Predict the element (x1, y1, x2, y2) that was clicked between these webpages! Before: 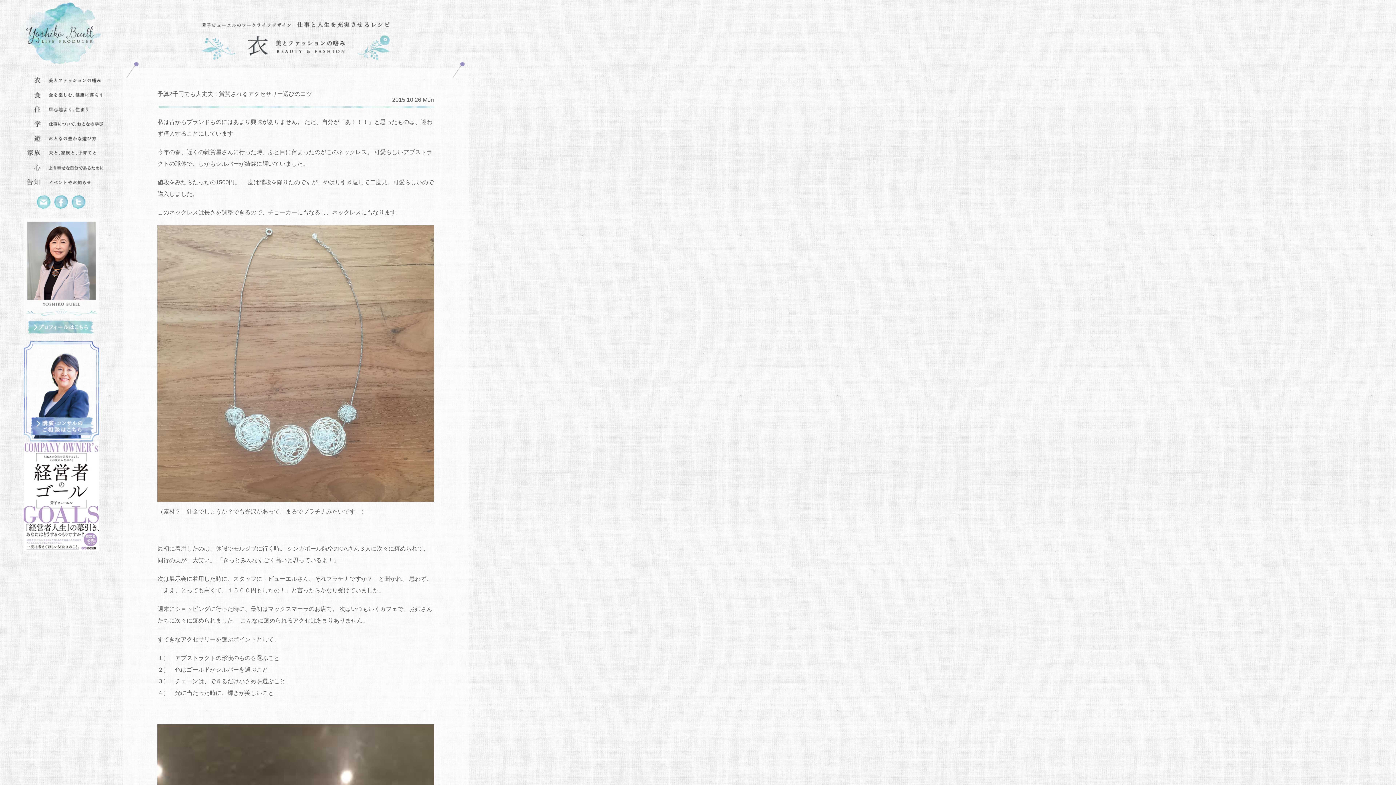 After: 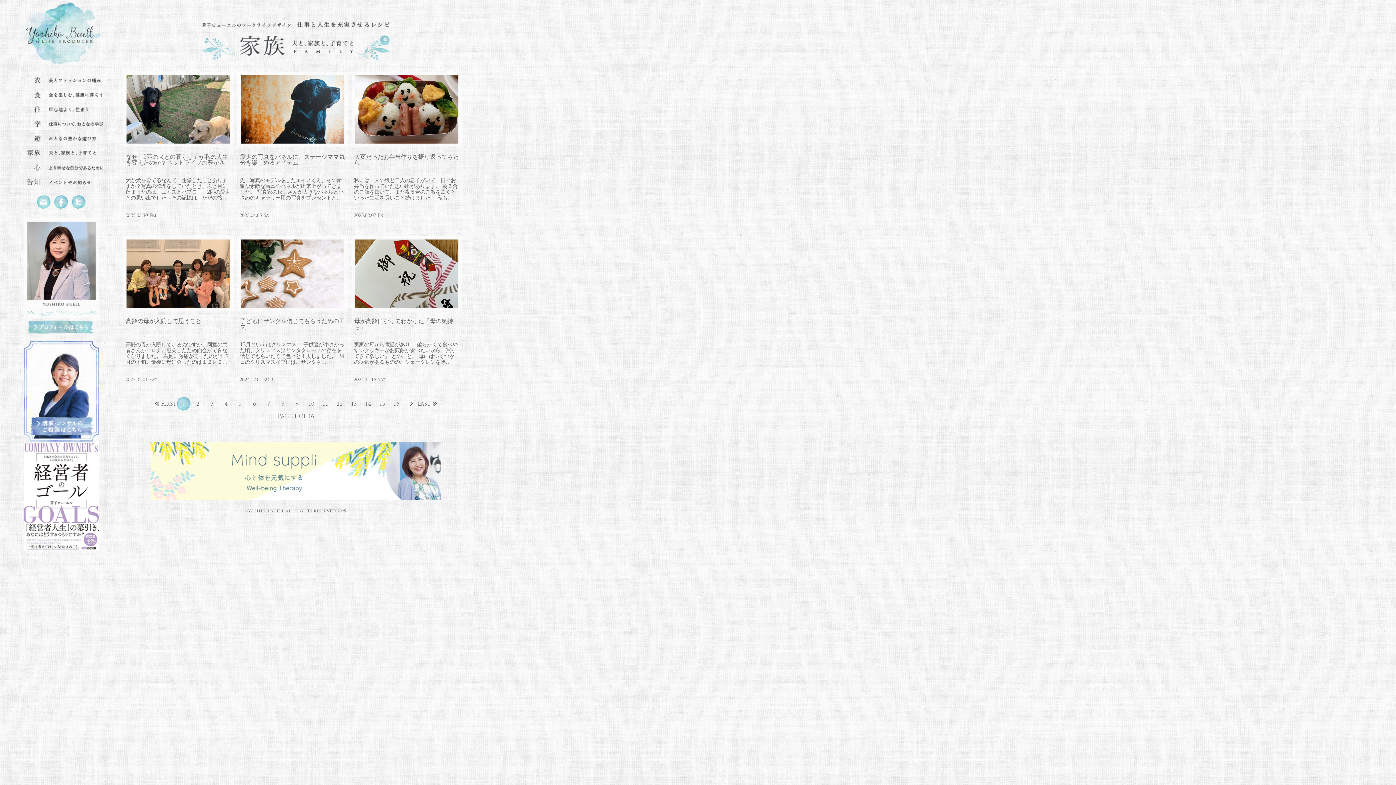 Action: label: 家族　夫と、家族と、子育てと bbox: (19, 149, 103, 157)